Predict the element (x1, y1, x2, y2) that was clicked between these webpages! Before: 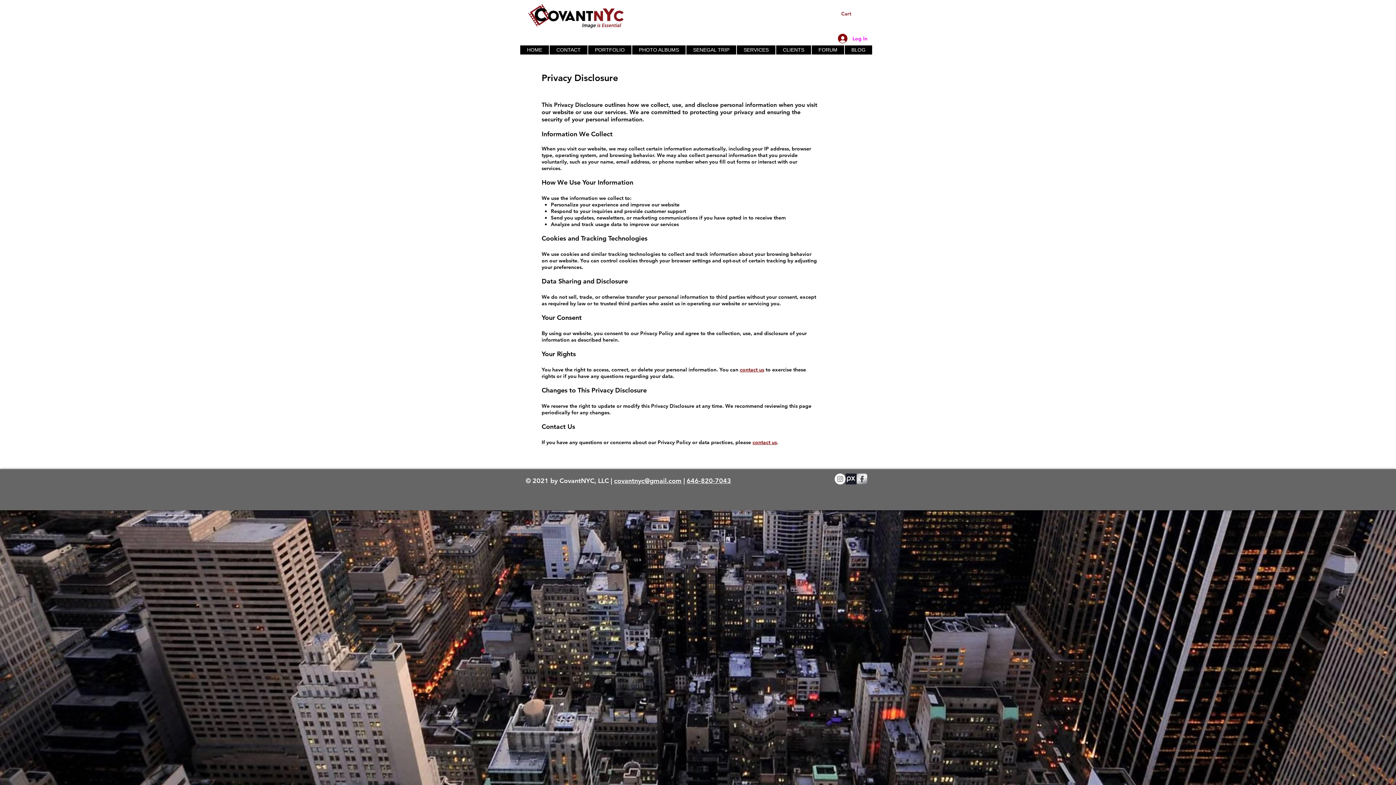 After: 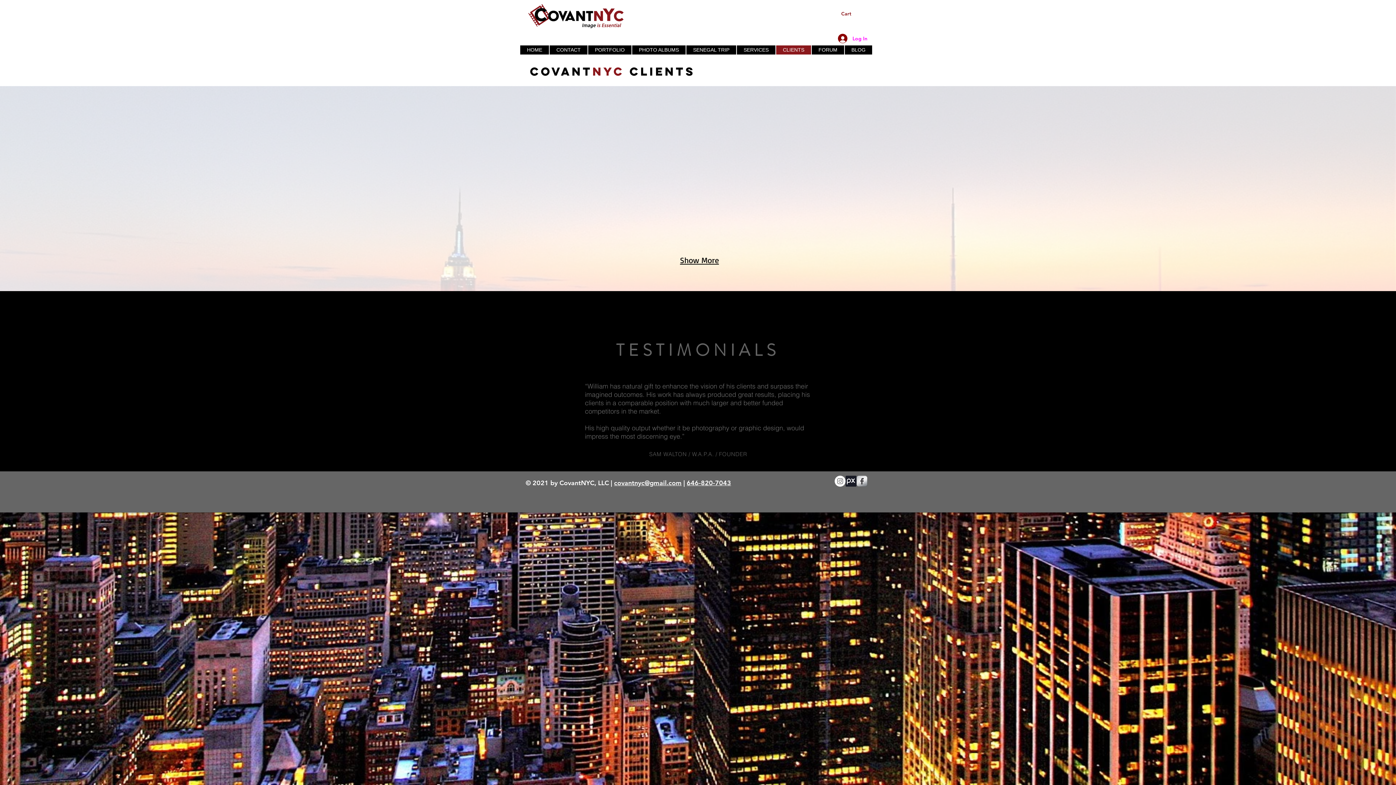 Action: bbox: (776, 45, 811, 54) label: CLIENTS